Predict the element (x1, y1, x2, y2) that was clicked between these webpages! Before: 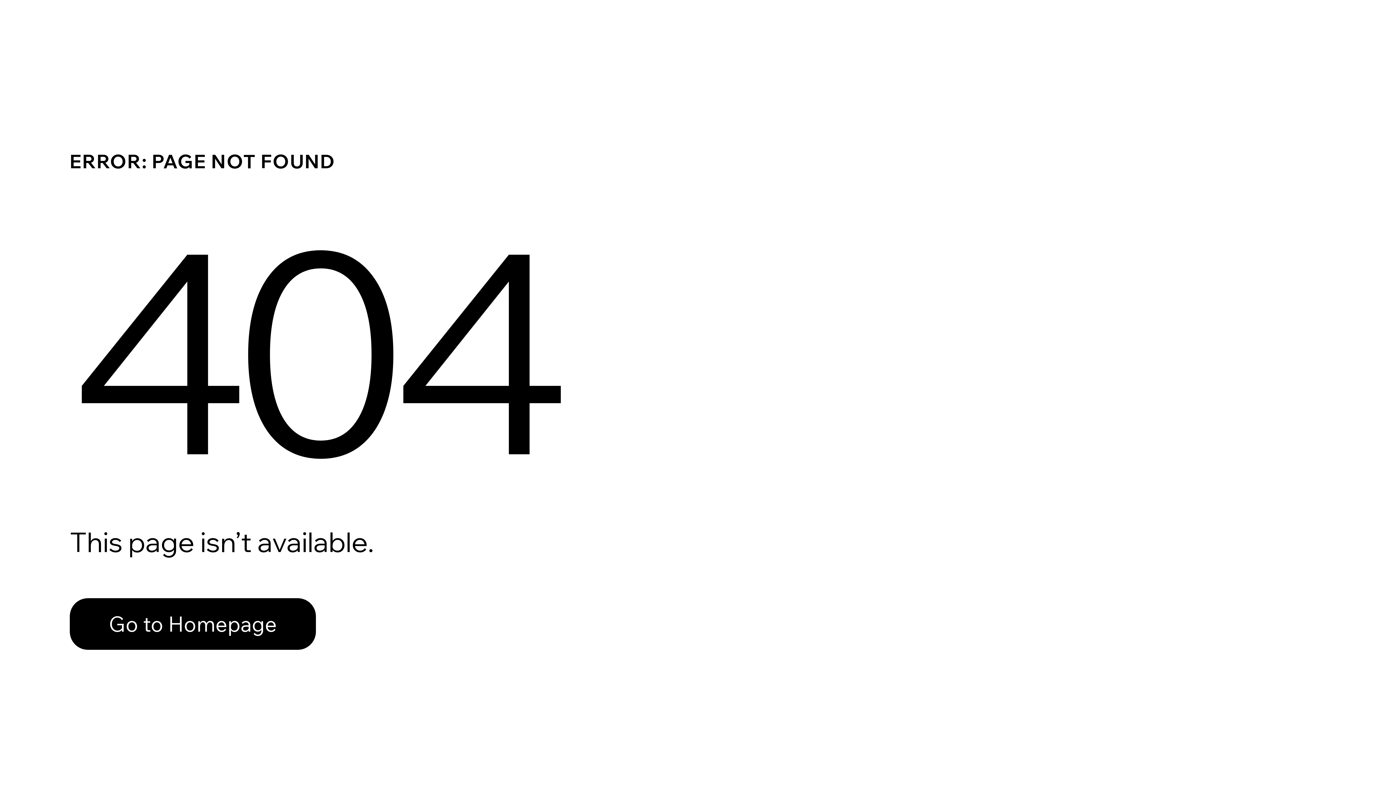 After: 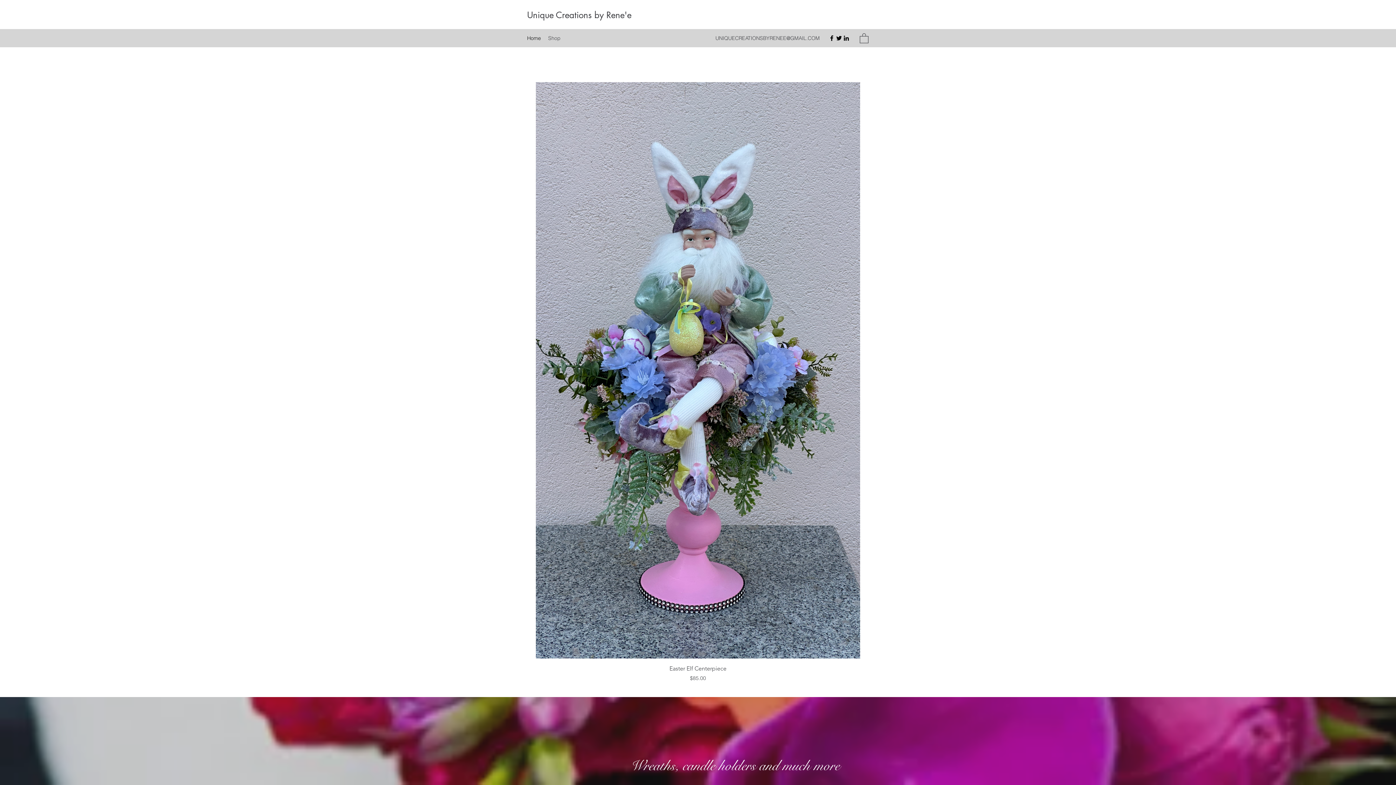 Action: bbox: (69, 598, 316, 650) label: Go to Homepage